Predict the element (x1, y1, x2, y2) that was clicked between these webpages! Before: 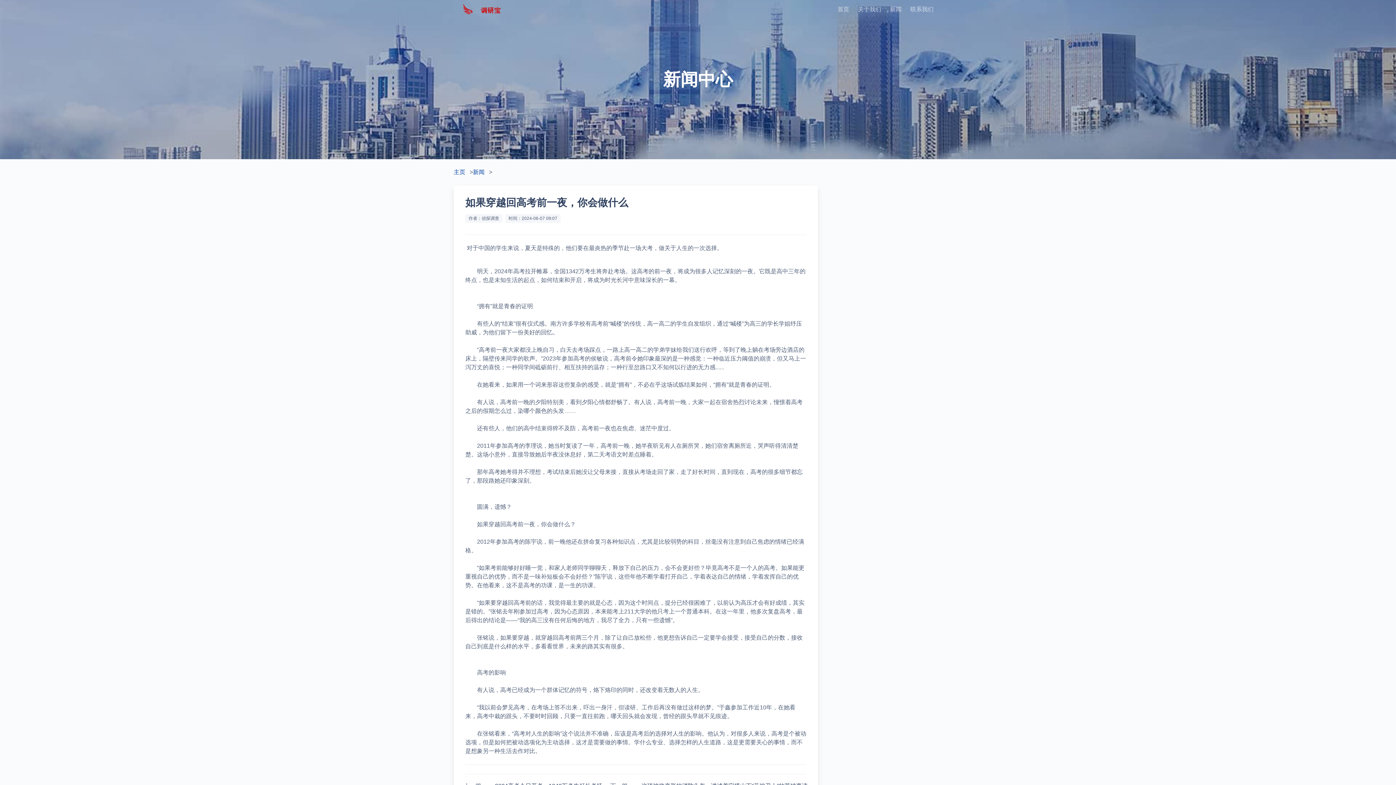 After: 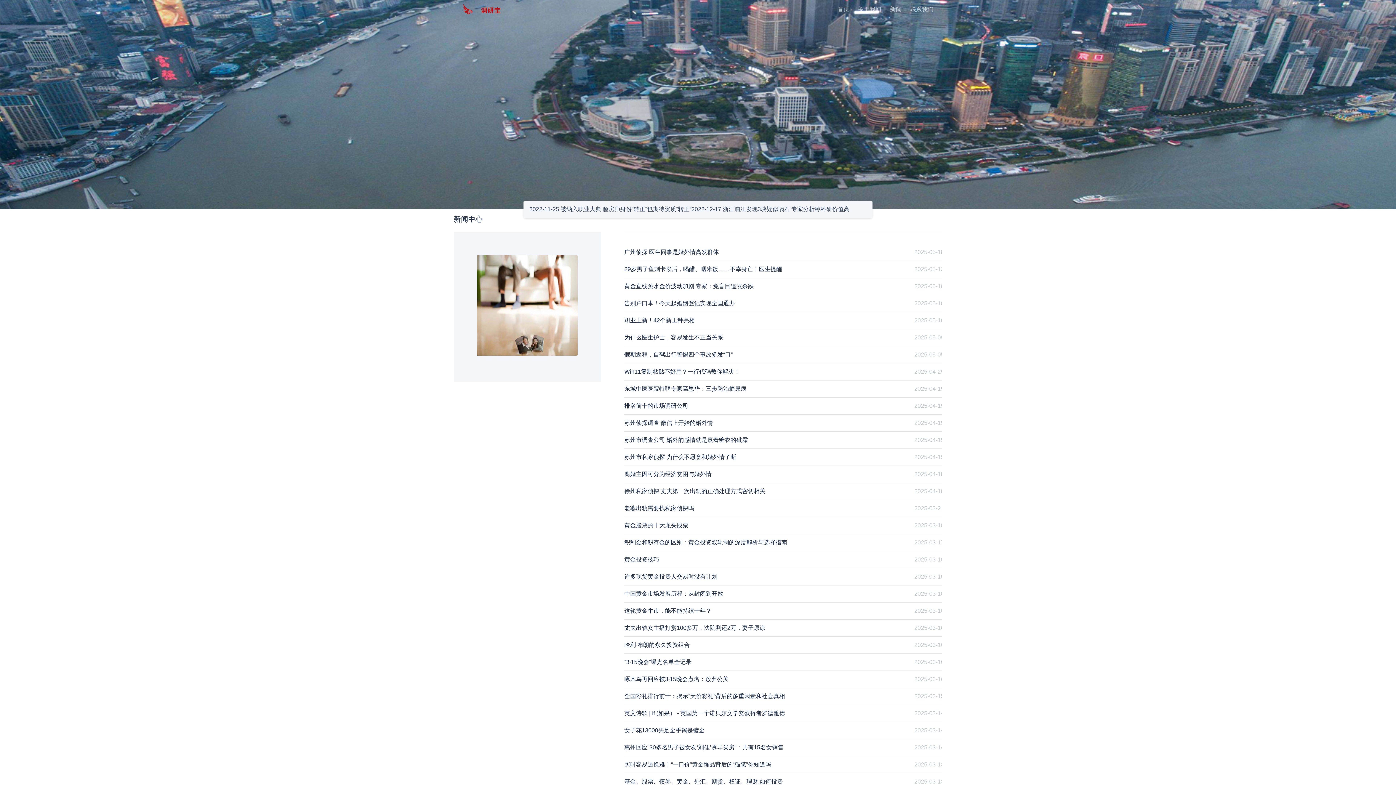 Action: label: 首页 bbox: (833, 0, 853, 18)